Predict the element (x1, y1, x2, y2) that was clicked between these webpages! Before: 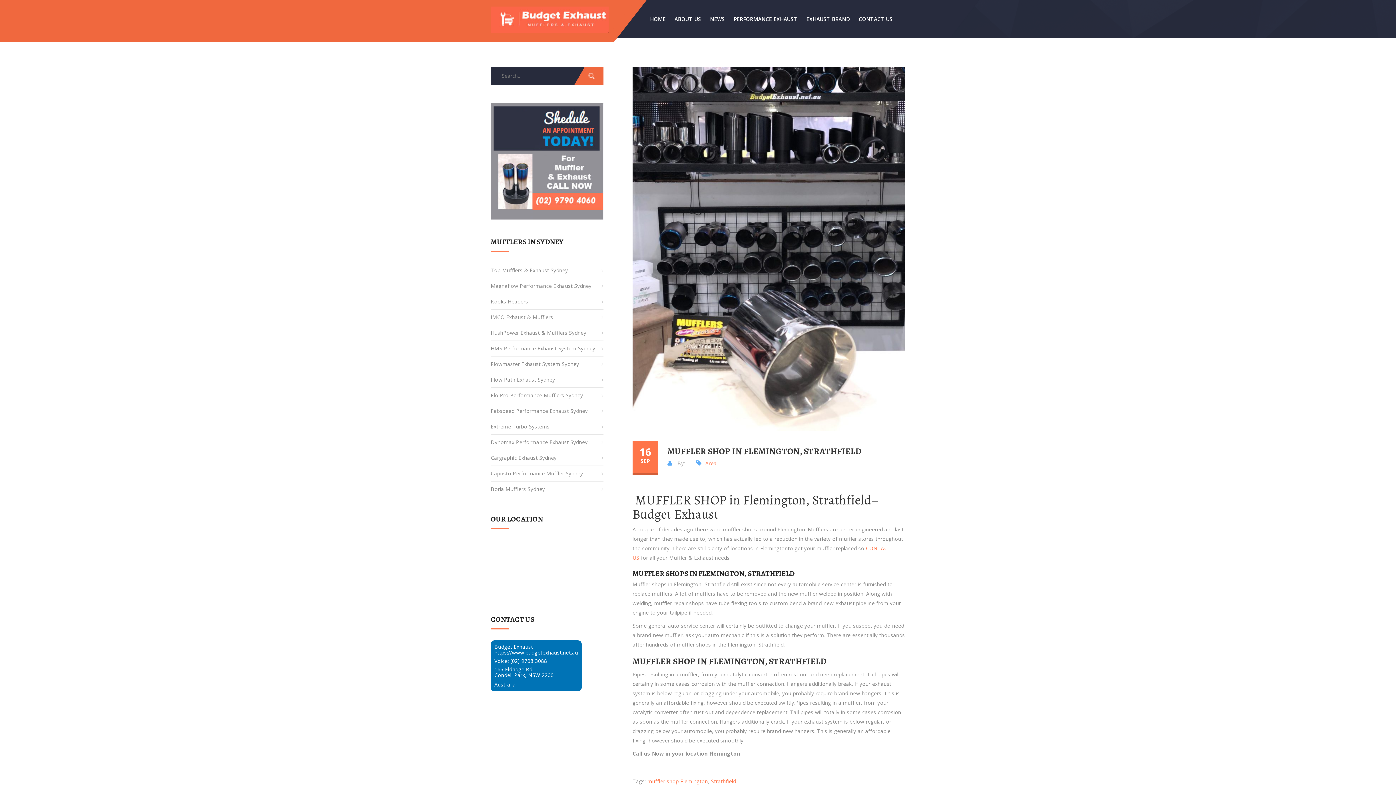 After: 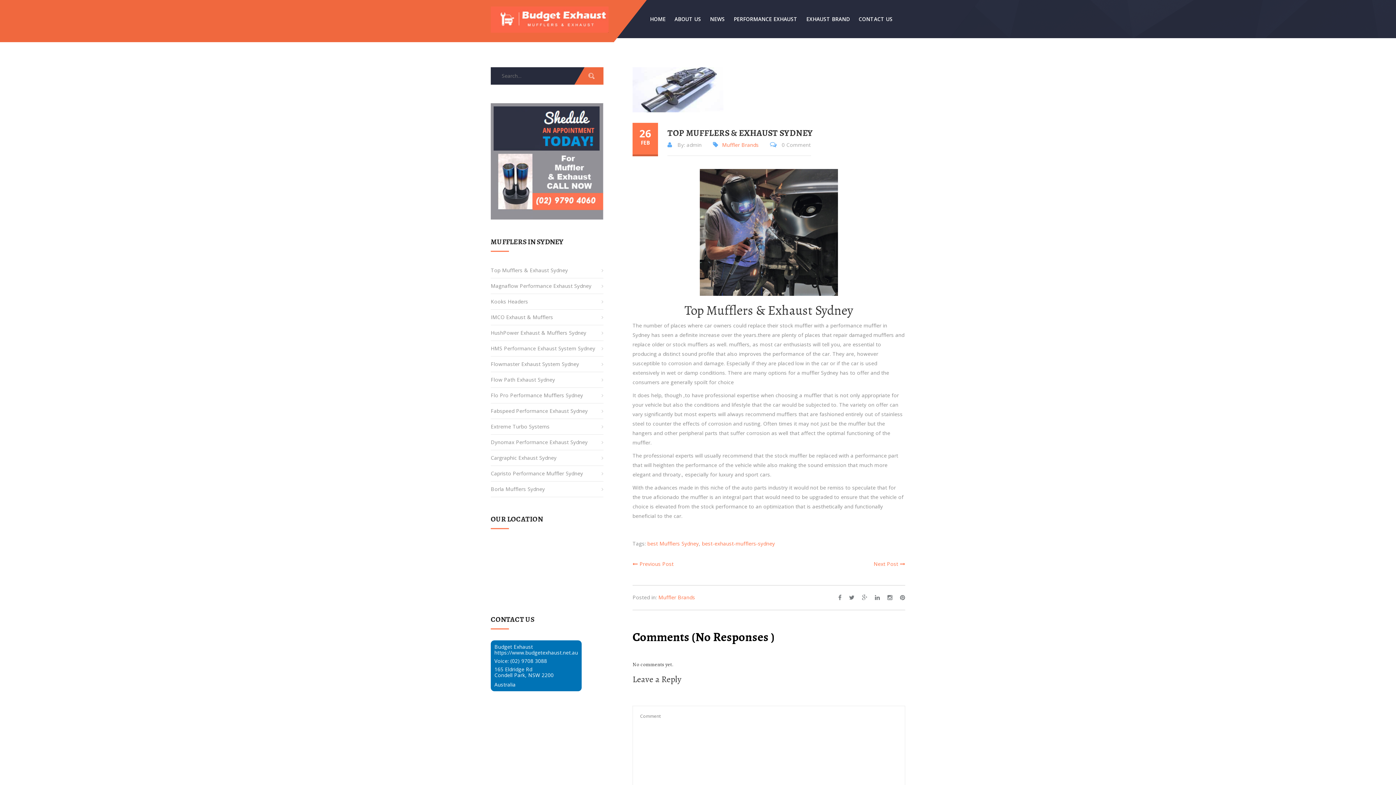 Action: bbox: (490, 262, 603, 278) label: Top Mufflers & Exhaust Sydney